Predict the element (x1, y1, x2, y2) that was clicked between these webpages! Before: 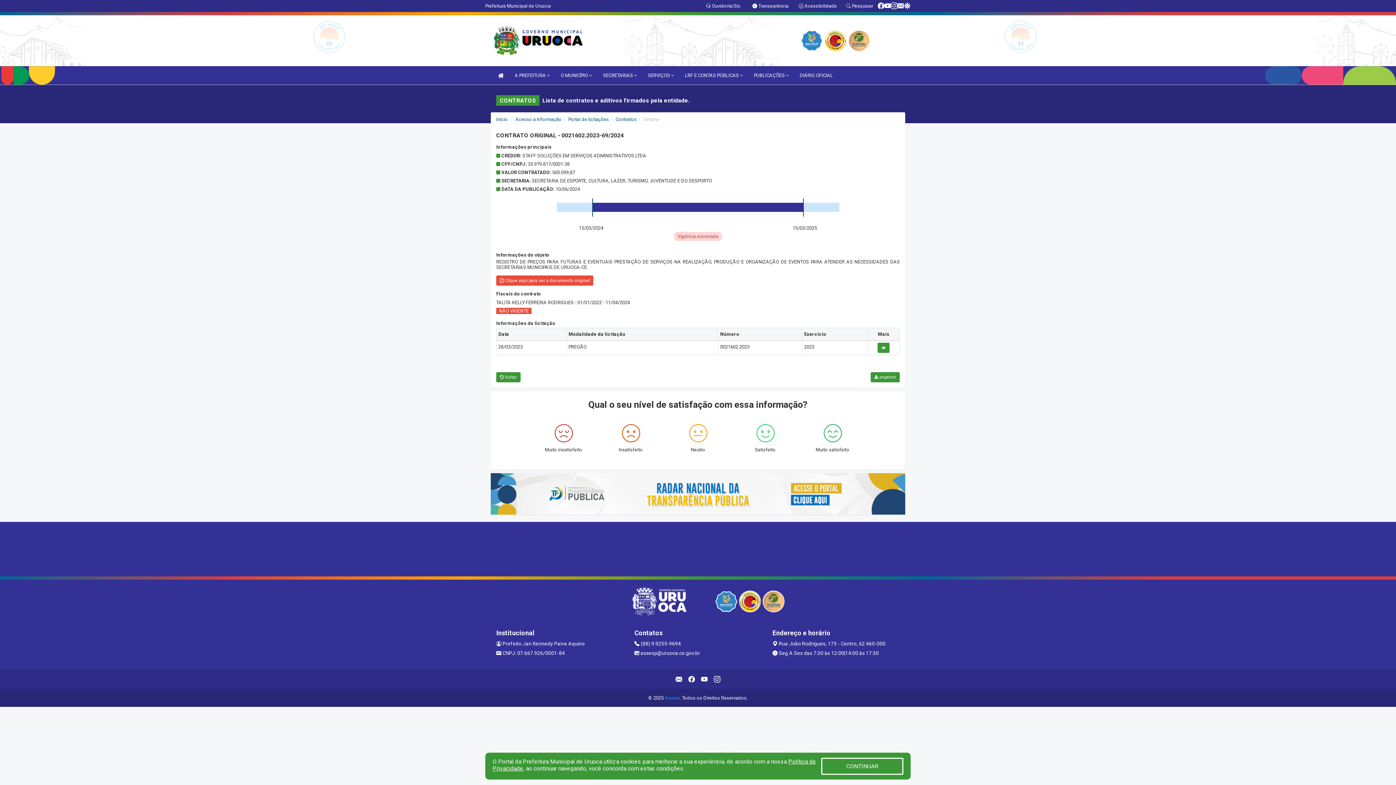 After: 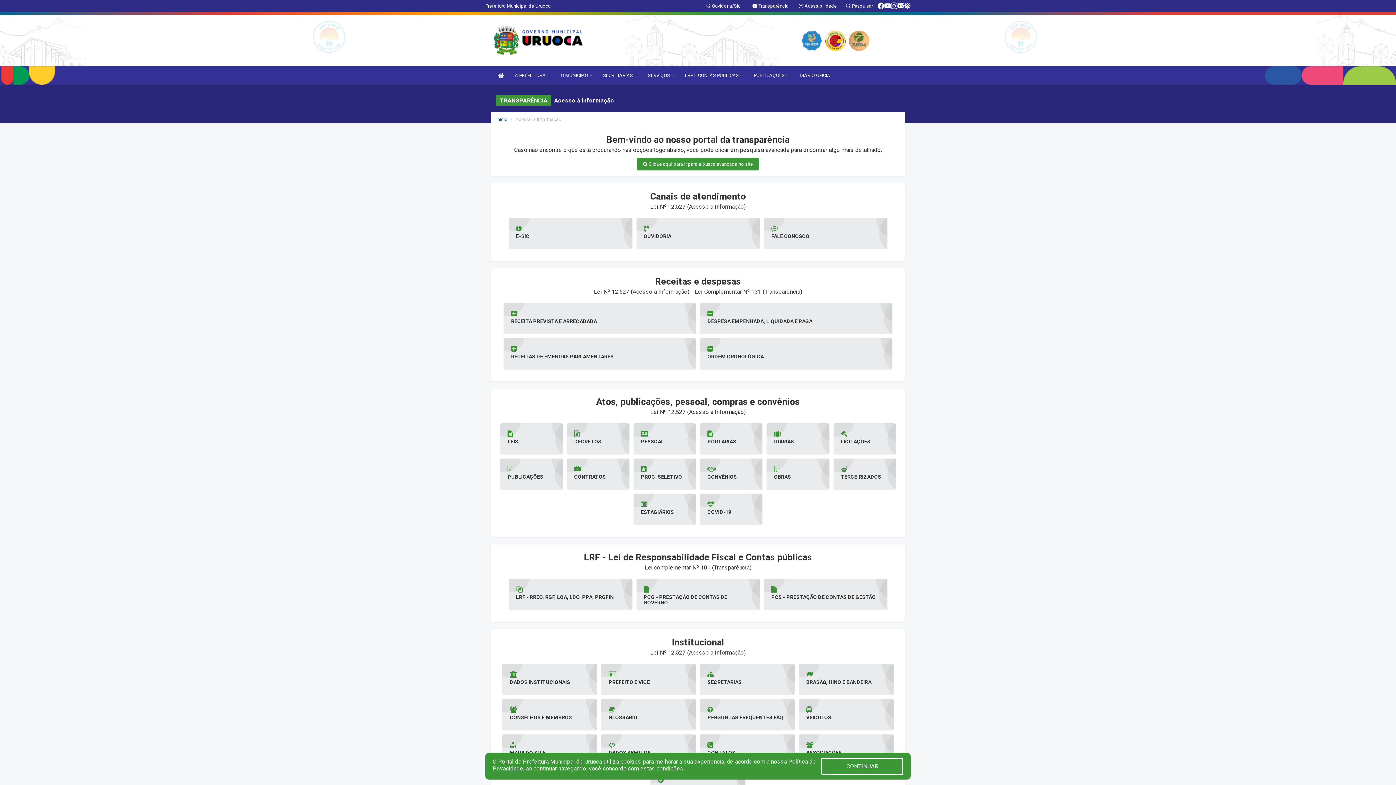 Action: label: Acesso a Informação bbox: (515, 116, 561, 122)